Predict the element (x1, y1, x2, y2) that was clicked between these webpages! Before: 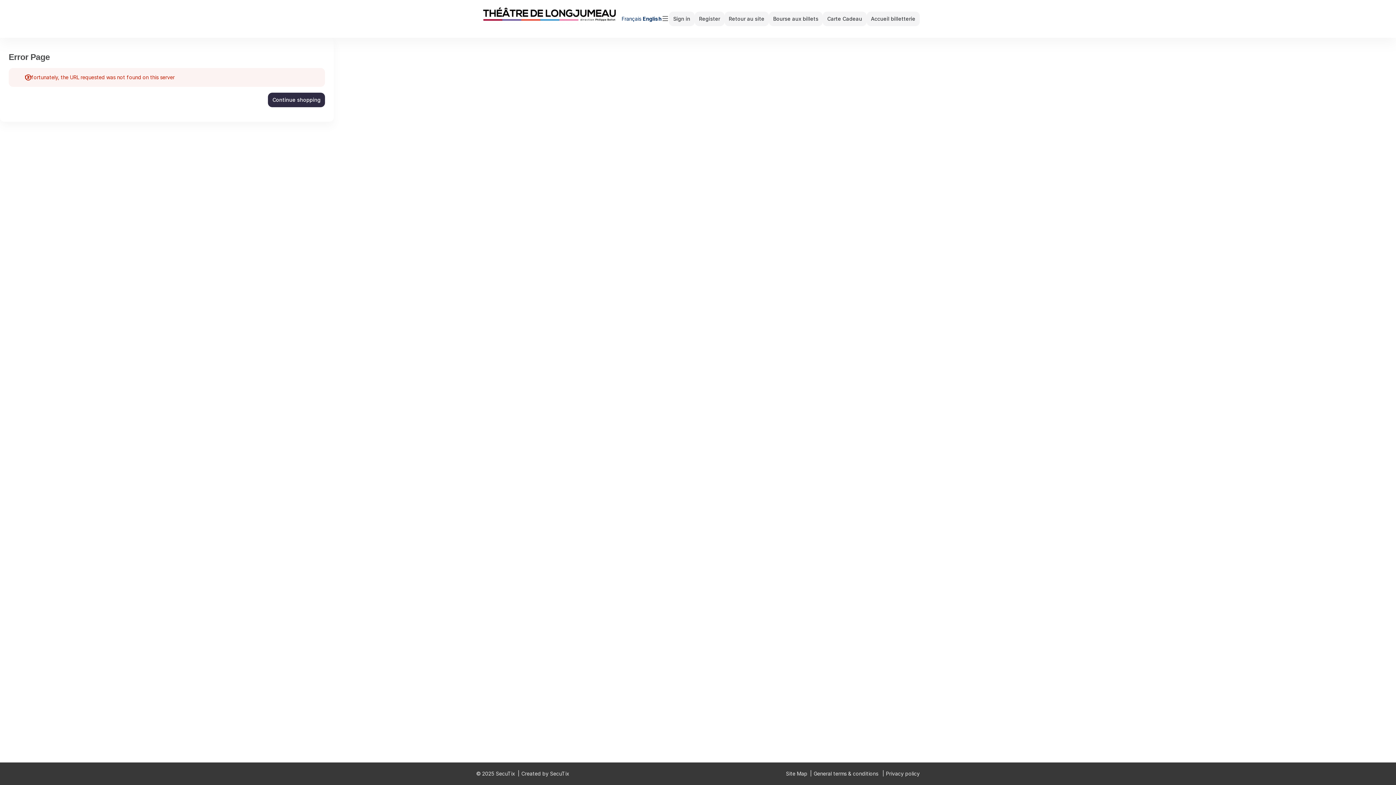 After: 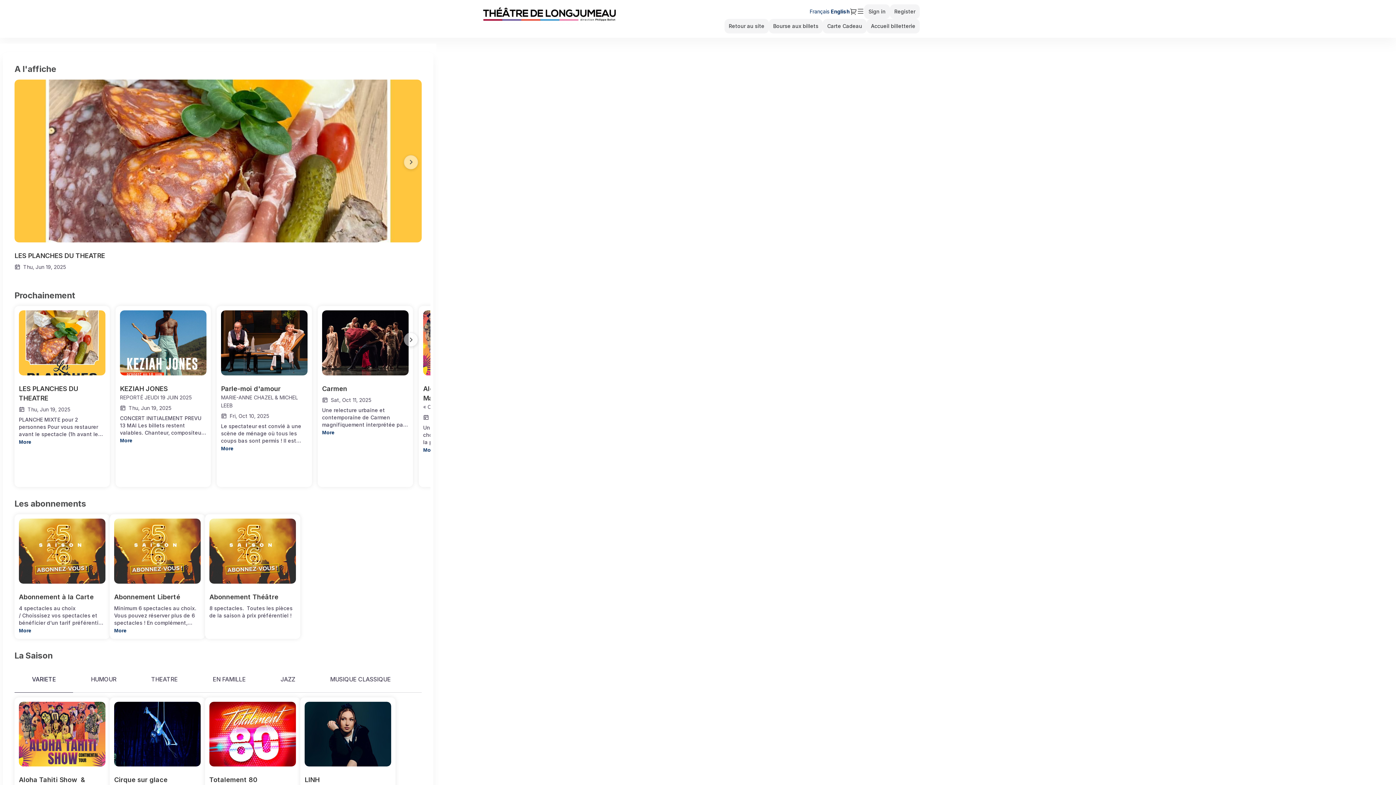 Action: label: Back to Home bbox: (476, 4, 621, 33)